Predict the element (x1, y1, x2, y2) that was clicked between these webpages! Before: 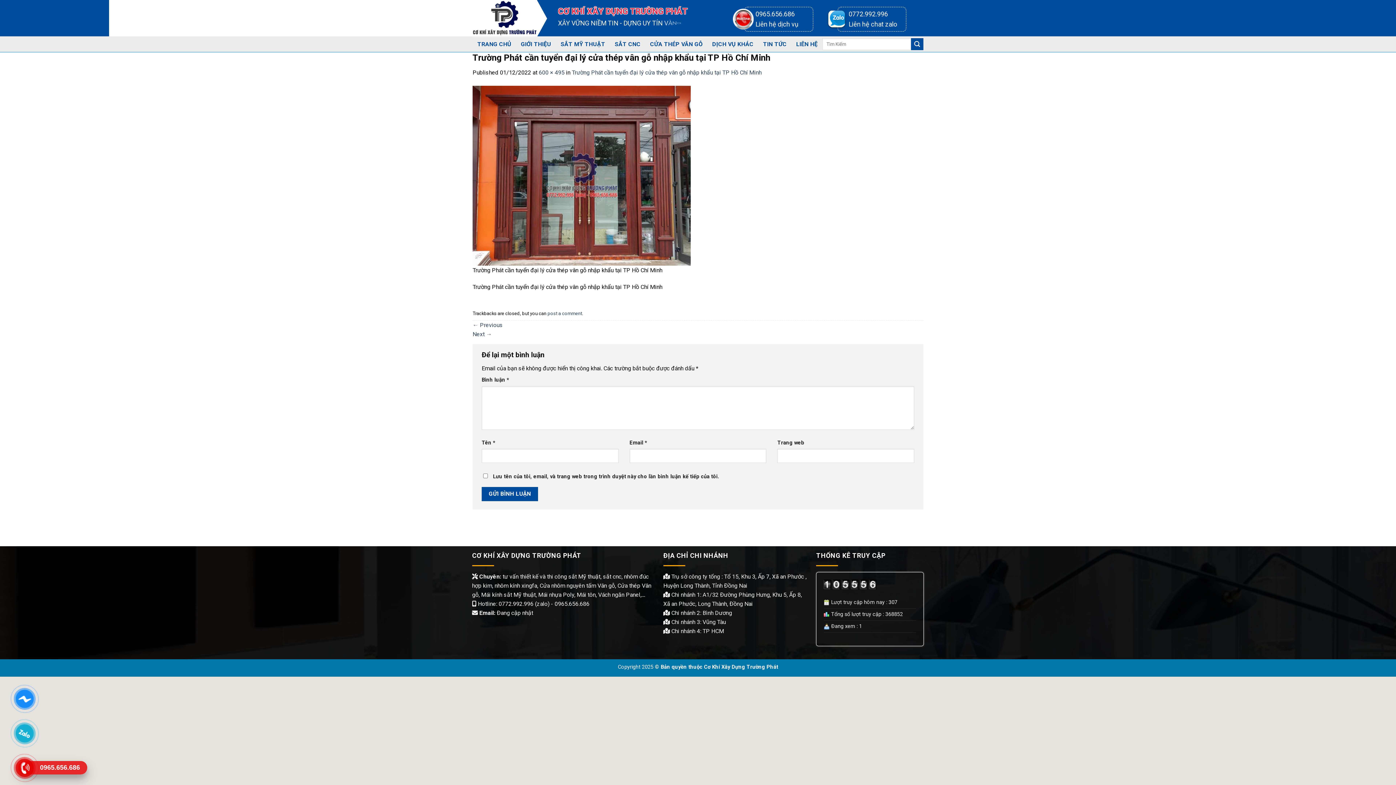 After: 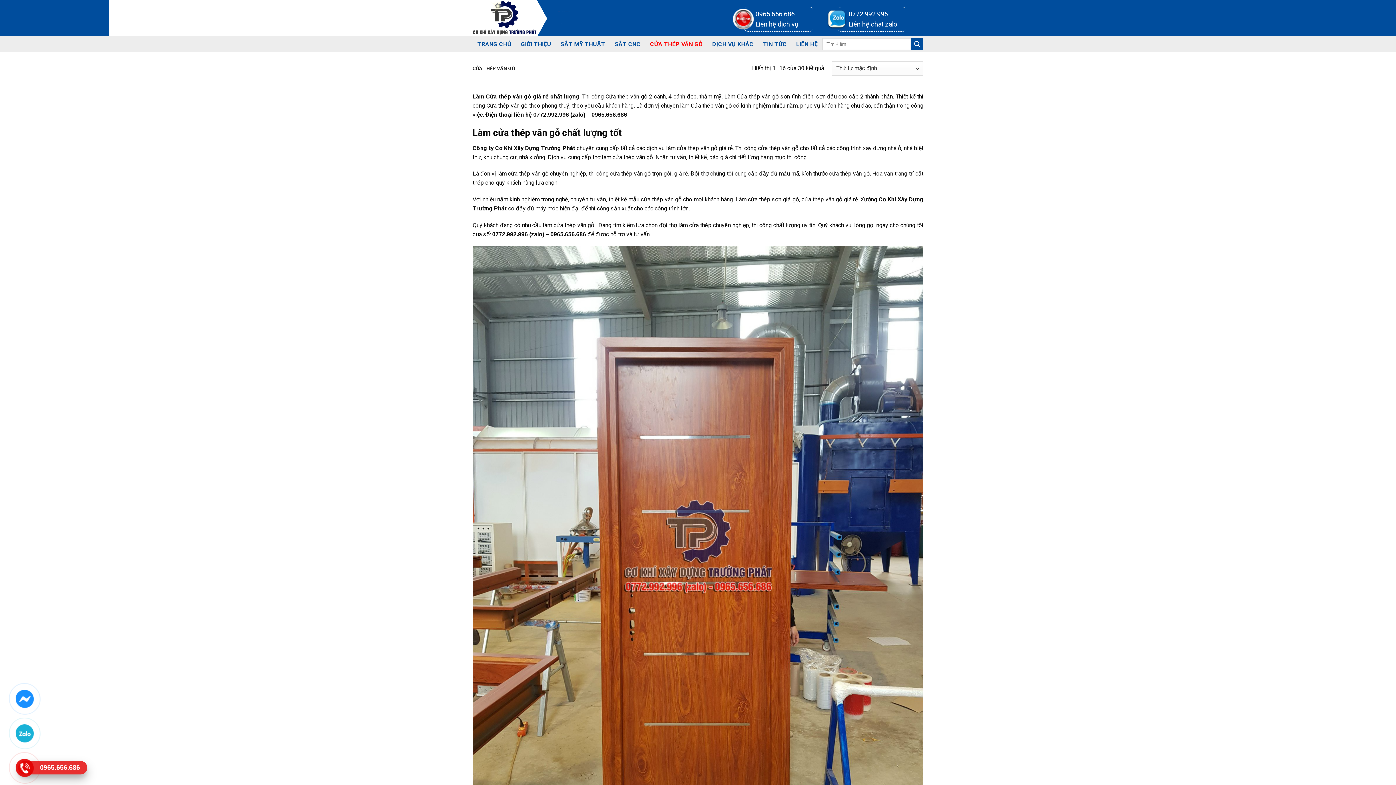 Action: label: CỬA THÉP VÂN GỖ bbox: (645, 36, 707, 52)